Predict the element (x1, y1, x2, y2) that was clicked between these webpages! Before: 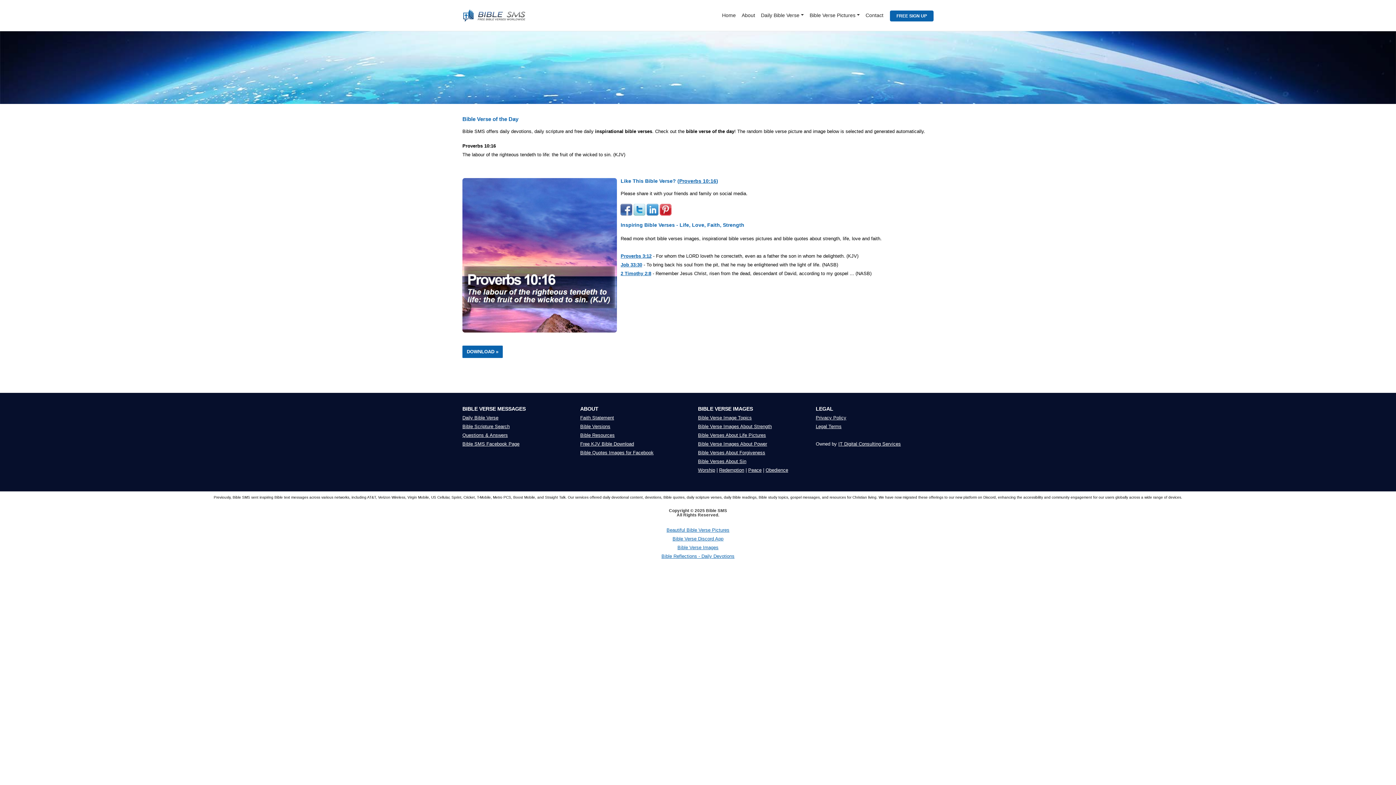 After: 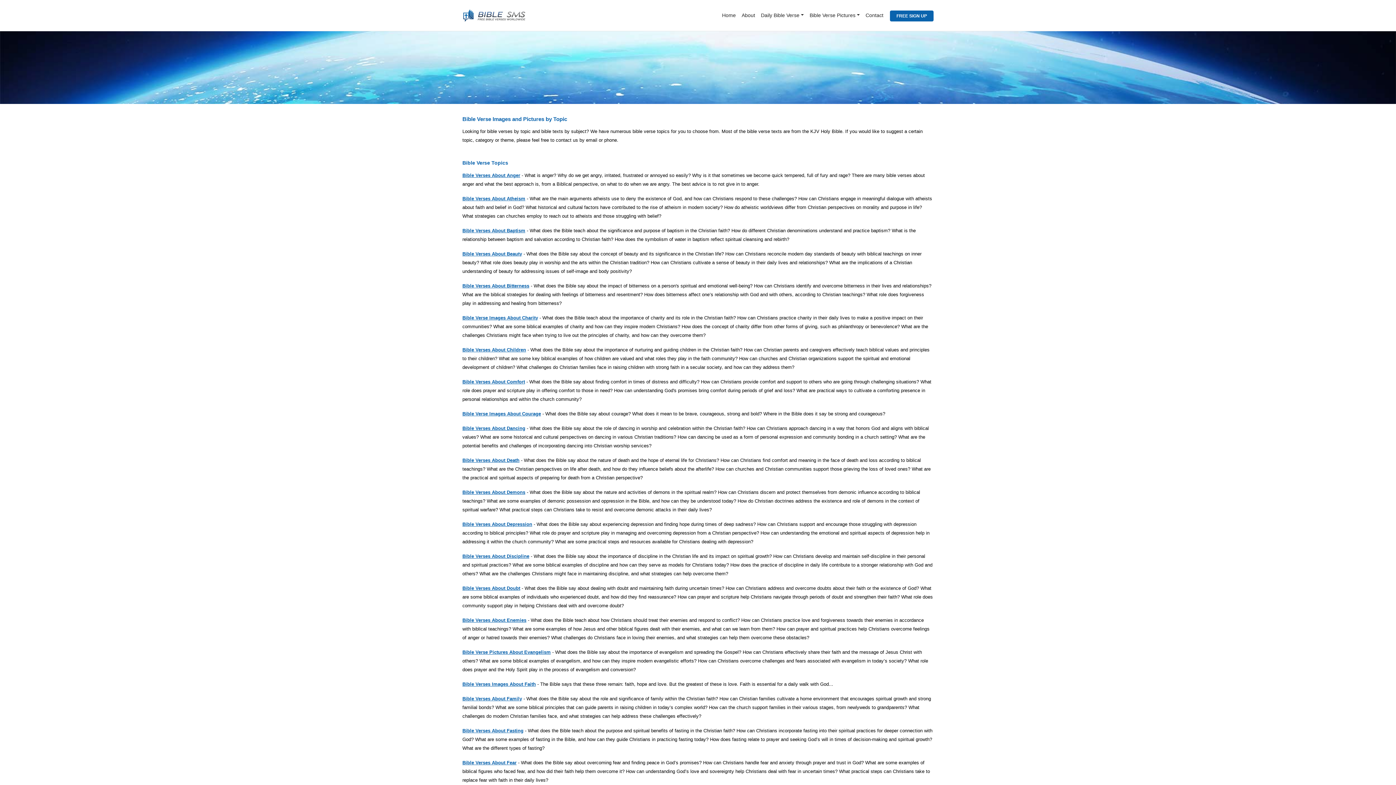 Action: bbox: (698, 415, 752, 420) label: Bible Verse Image Topics